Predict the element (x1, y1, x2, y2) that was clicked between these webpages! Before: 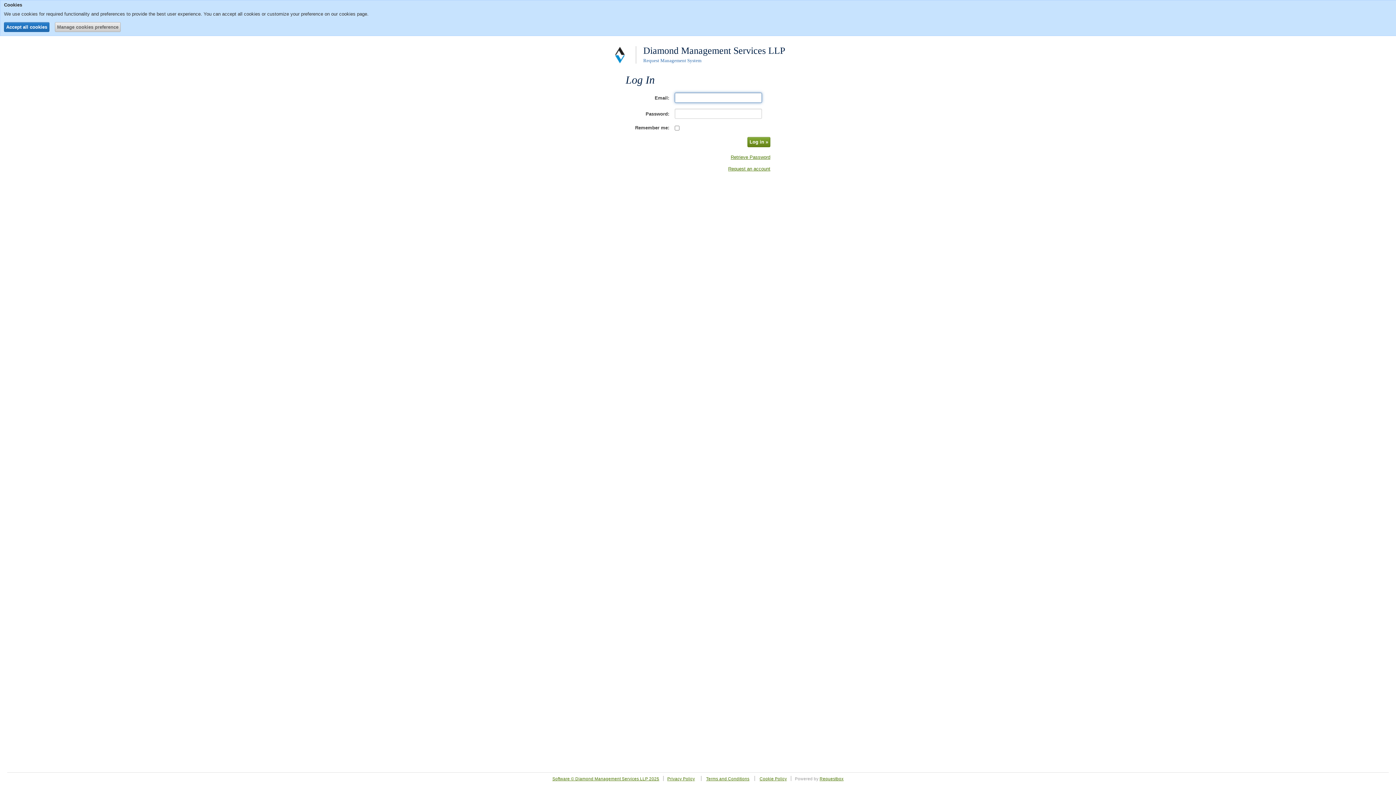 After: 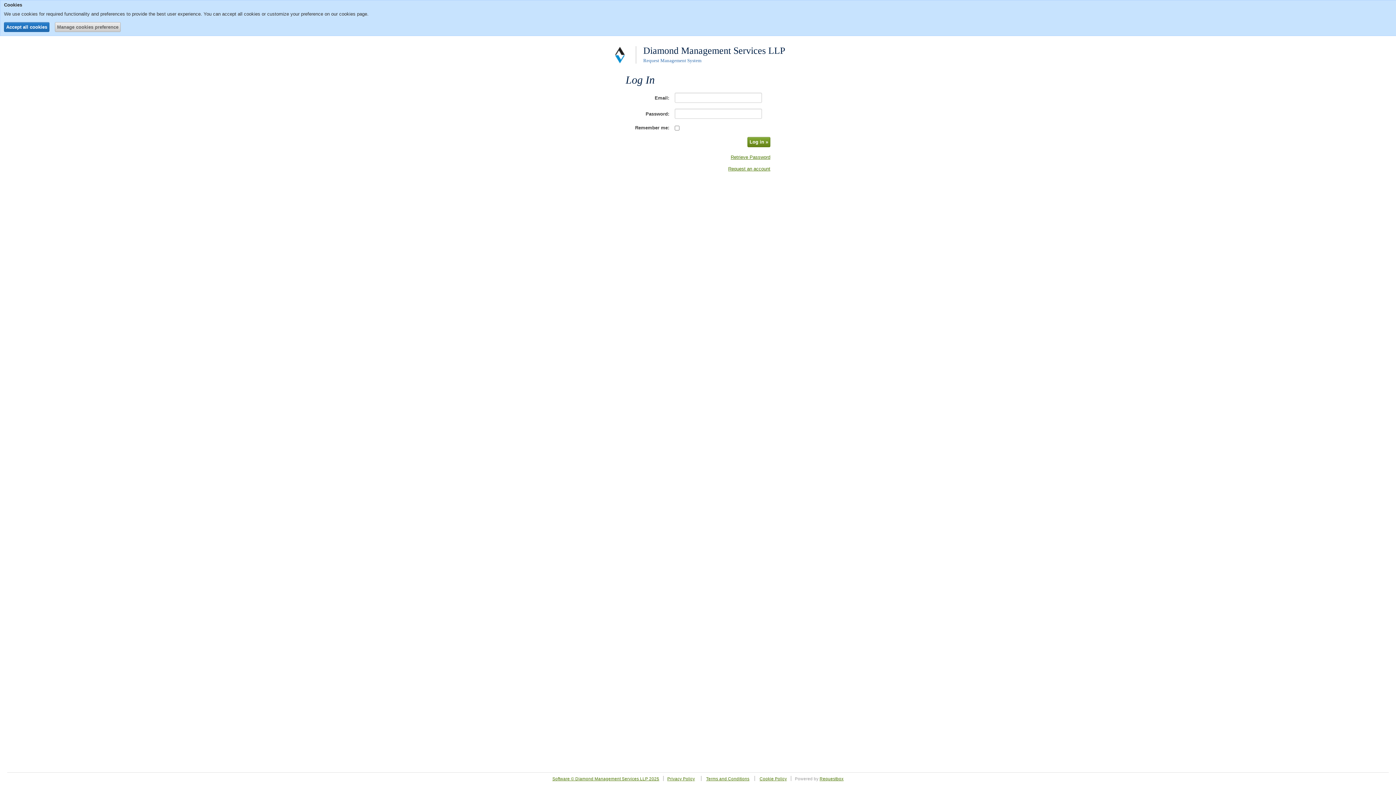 Action: label: Software © Diamond Management Services LLP 2025 bbox: (552, 776, 659, 781)